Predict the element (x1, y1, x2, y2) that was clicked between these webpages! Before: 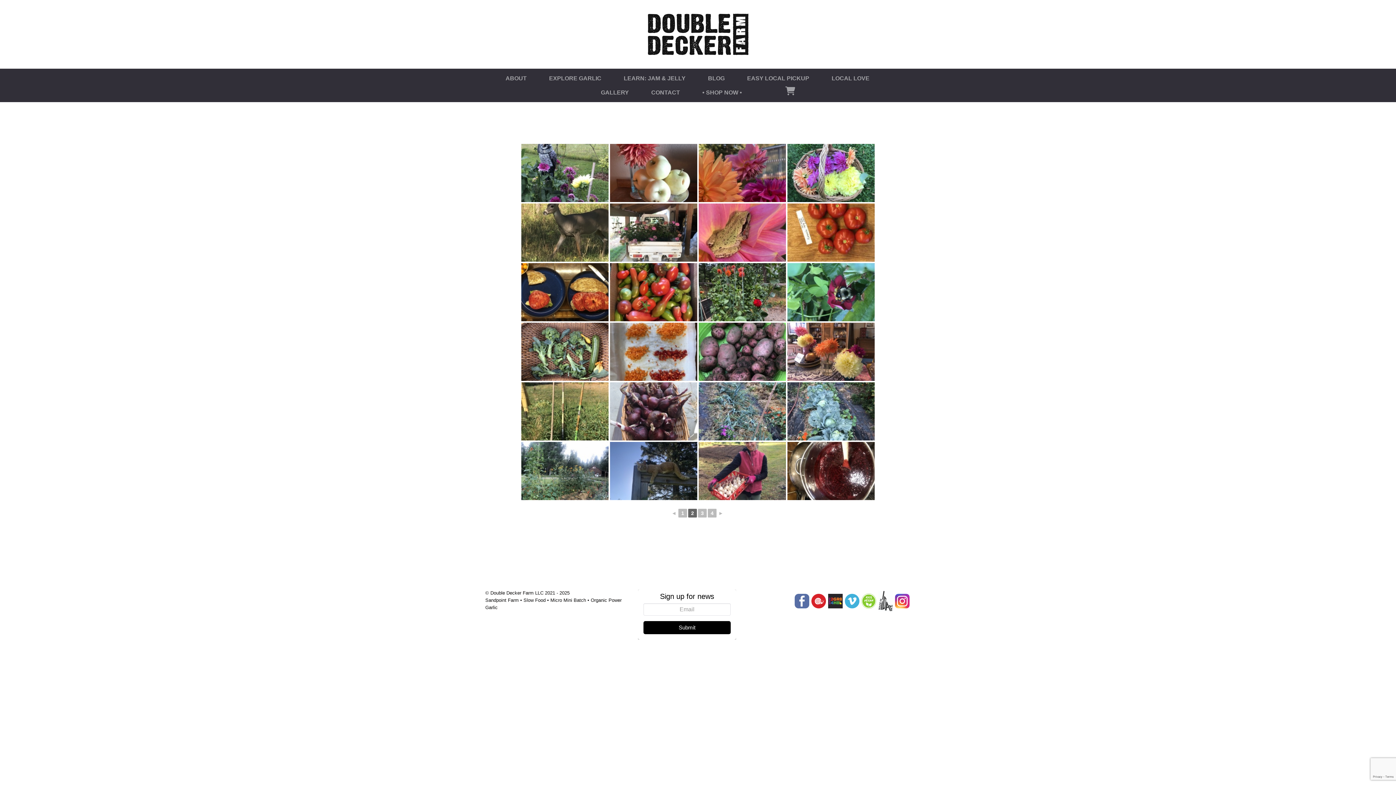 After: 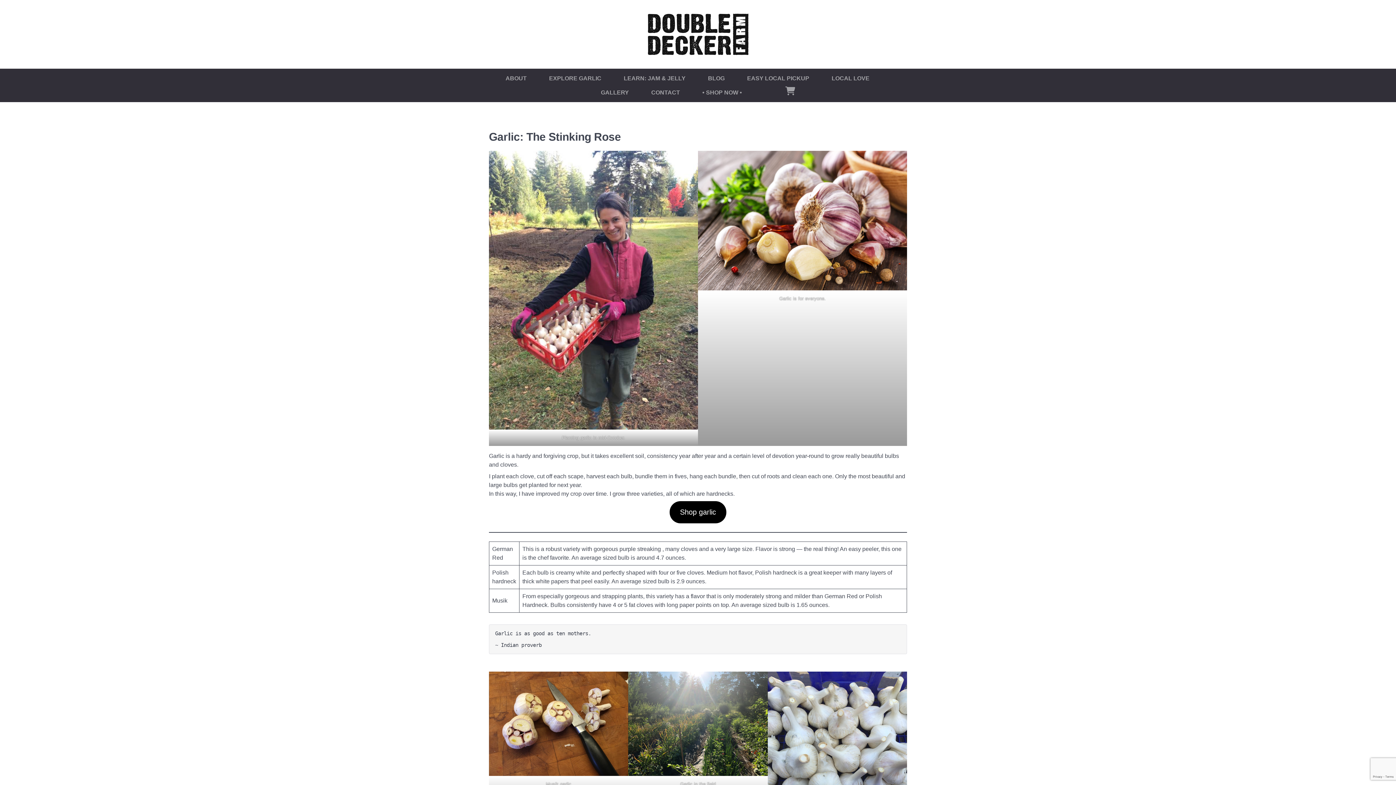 Action: bbox: (549, 72, 601, 84) label: EXPLORE GARLIC